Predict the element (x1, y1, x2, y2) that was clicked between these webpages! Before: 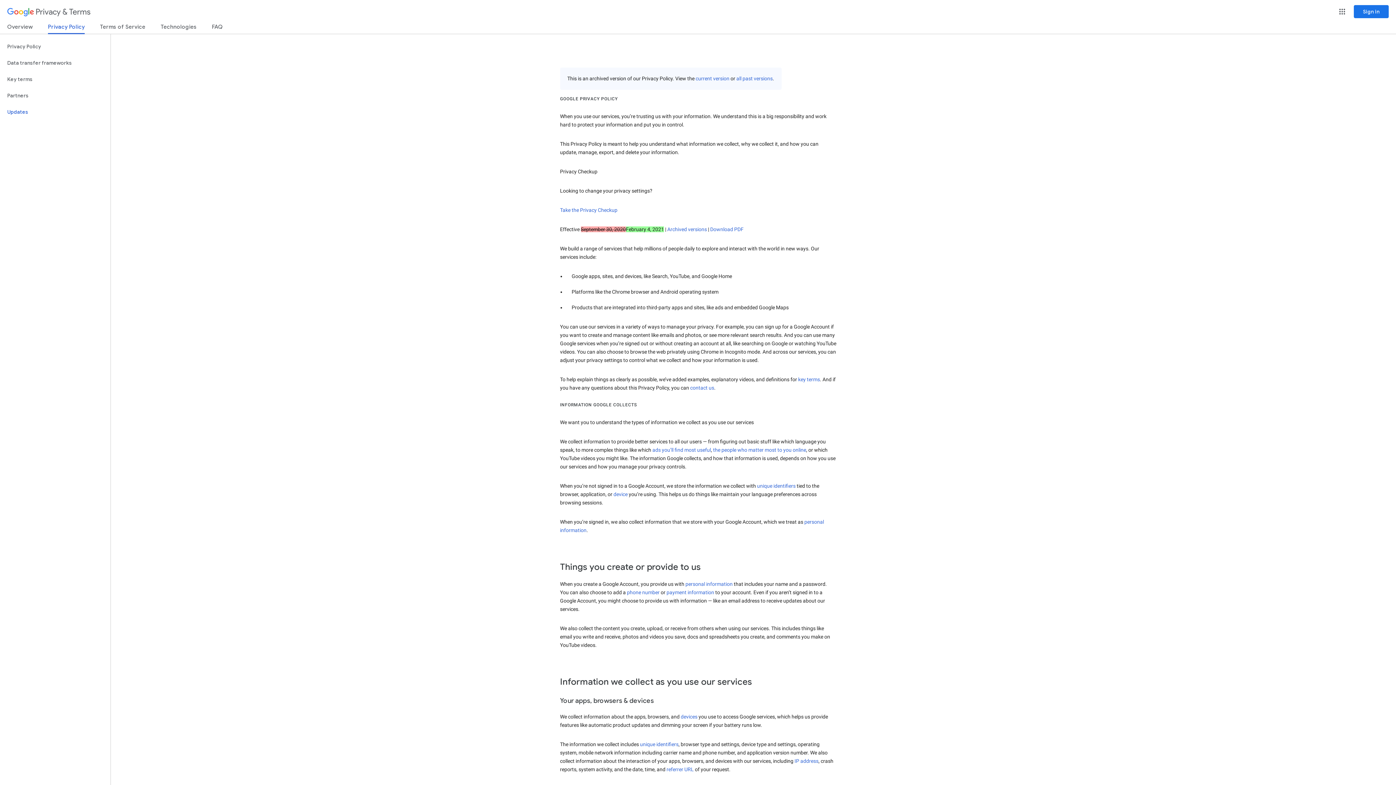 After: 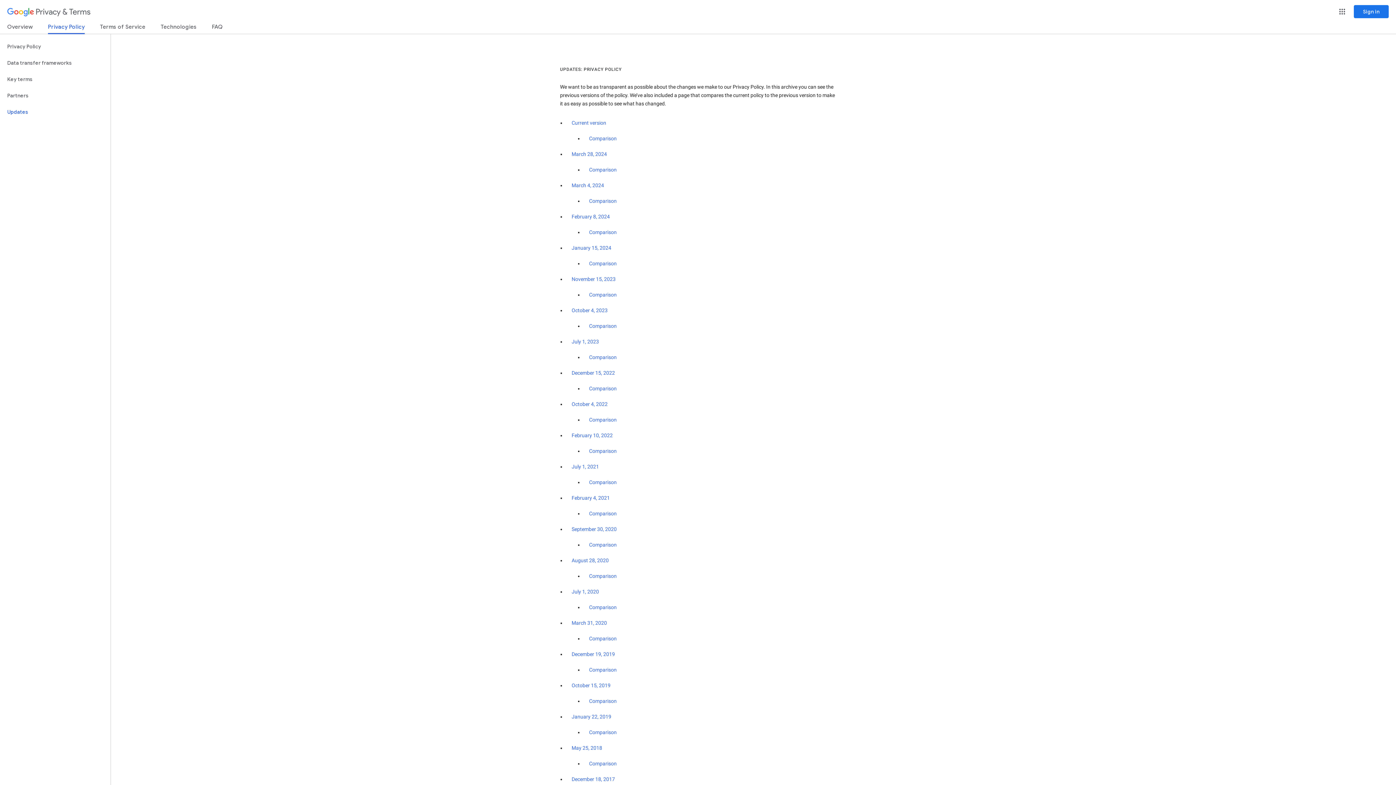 Action: bbox: (736, 75, 772, 81) label: all past versions